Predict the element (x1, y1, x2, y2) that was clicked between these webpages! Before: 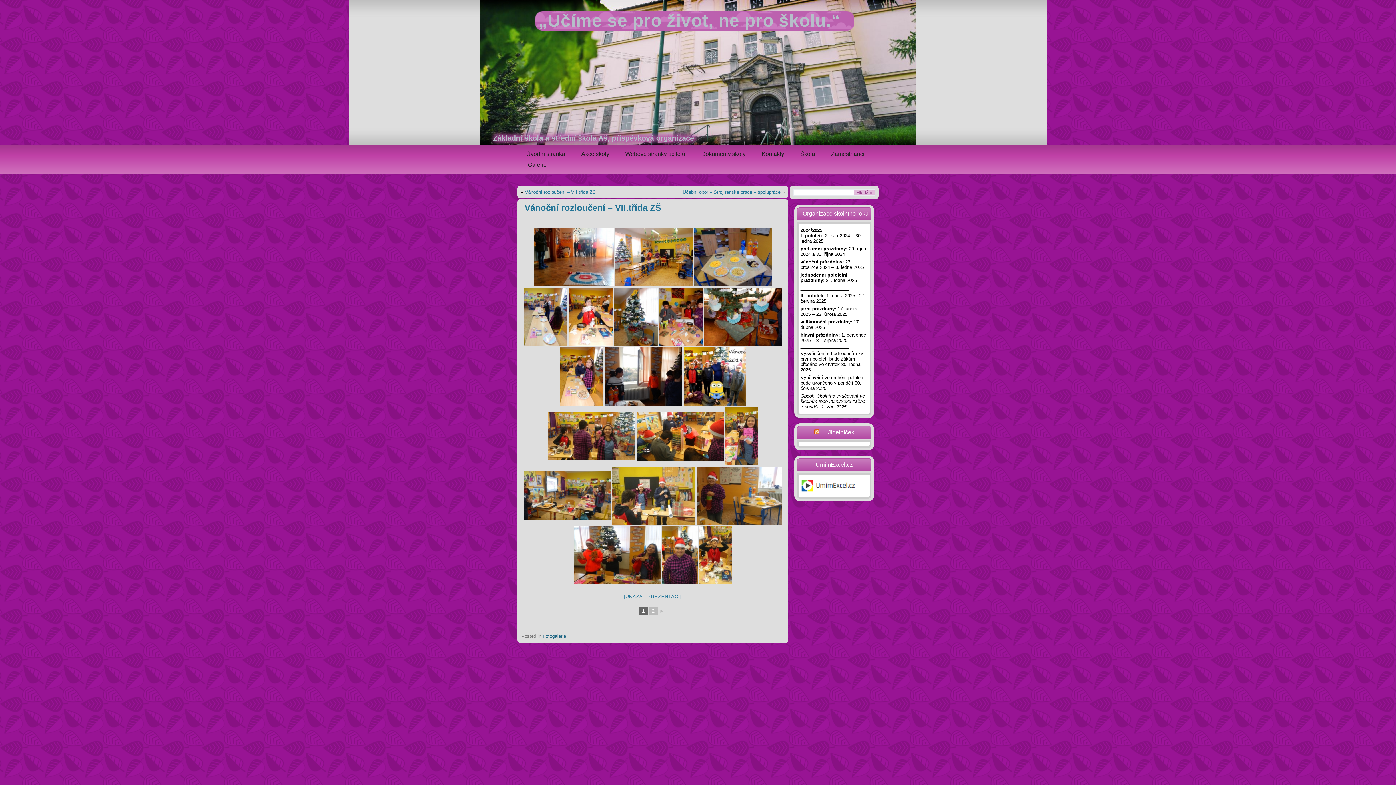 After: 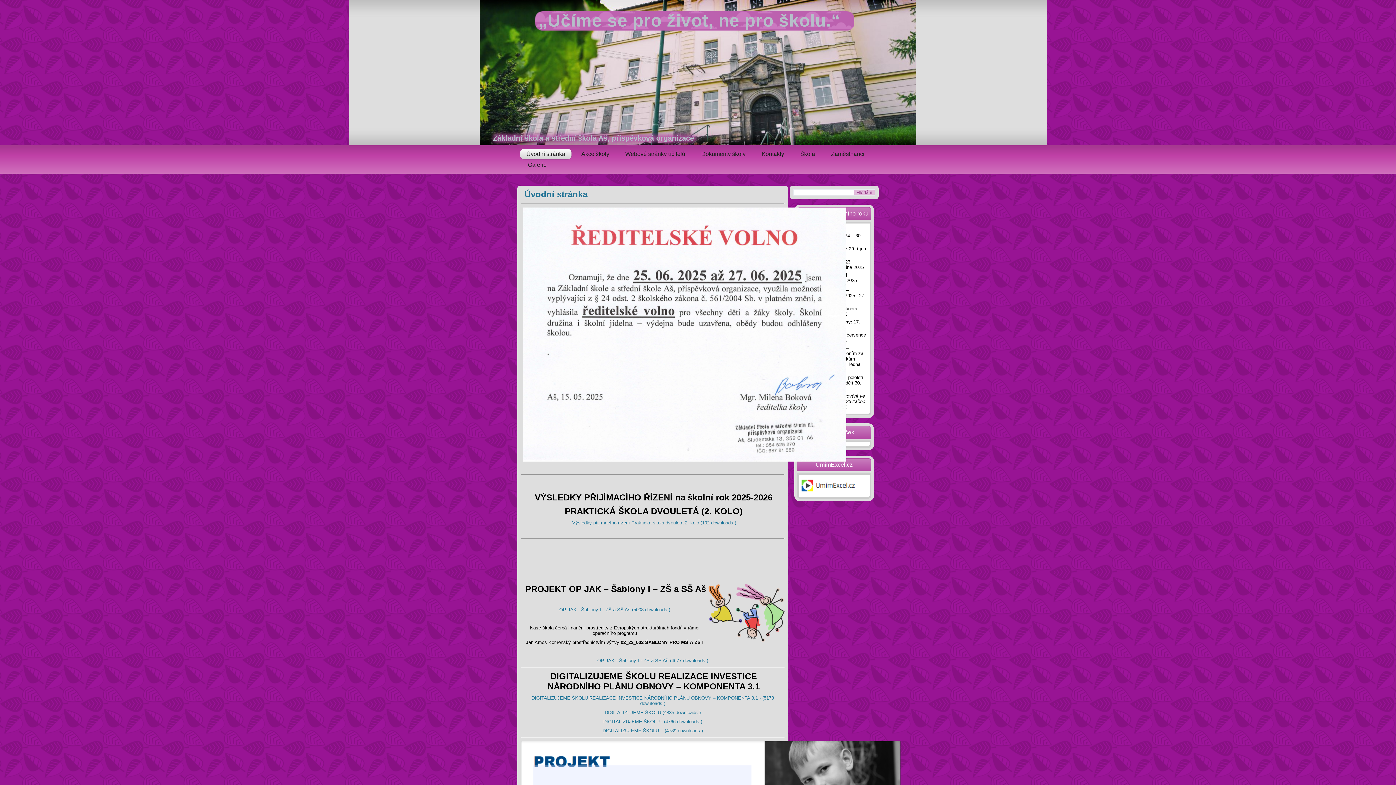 Action: label: „Učíme se pro život, ne pro školu.“ bbox: (538, 10, 840, 30)